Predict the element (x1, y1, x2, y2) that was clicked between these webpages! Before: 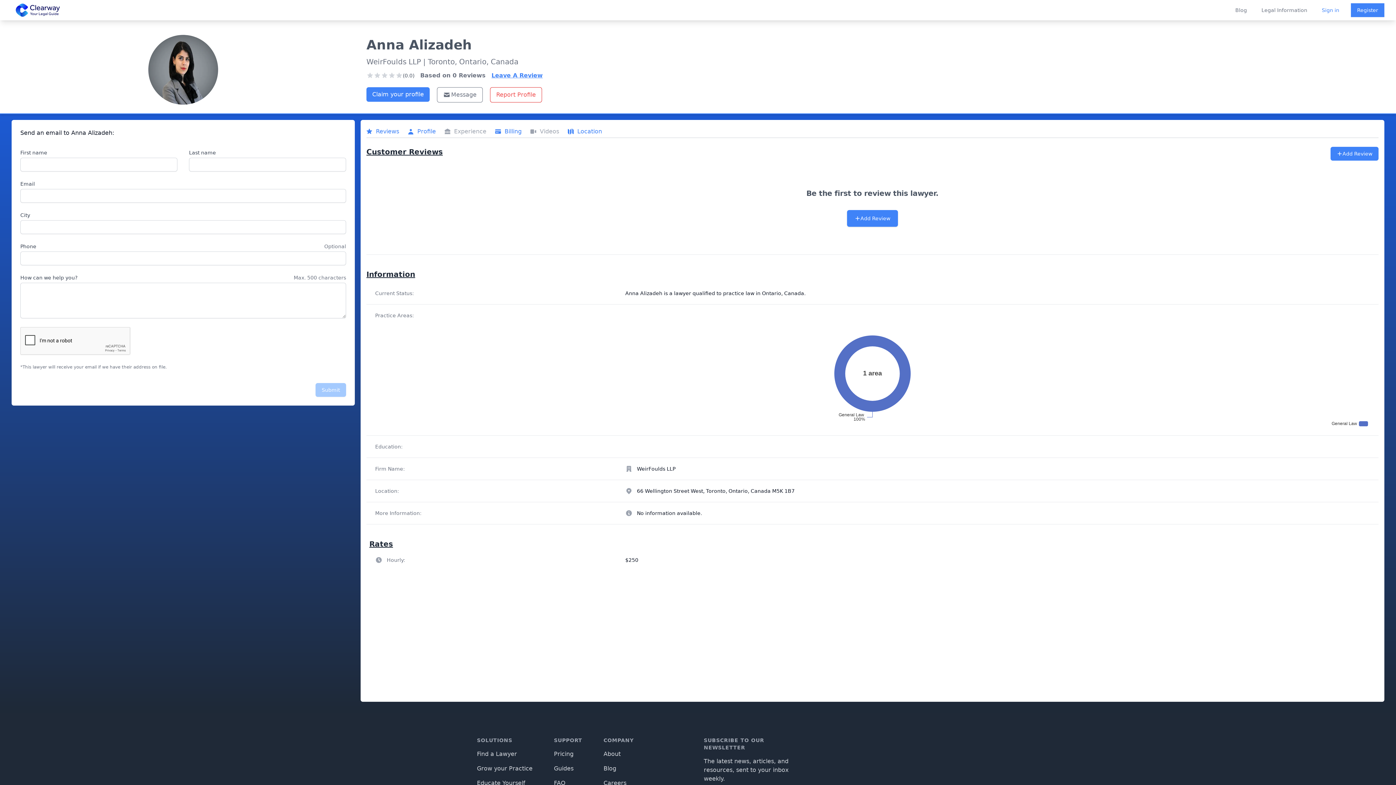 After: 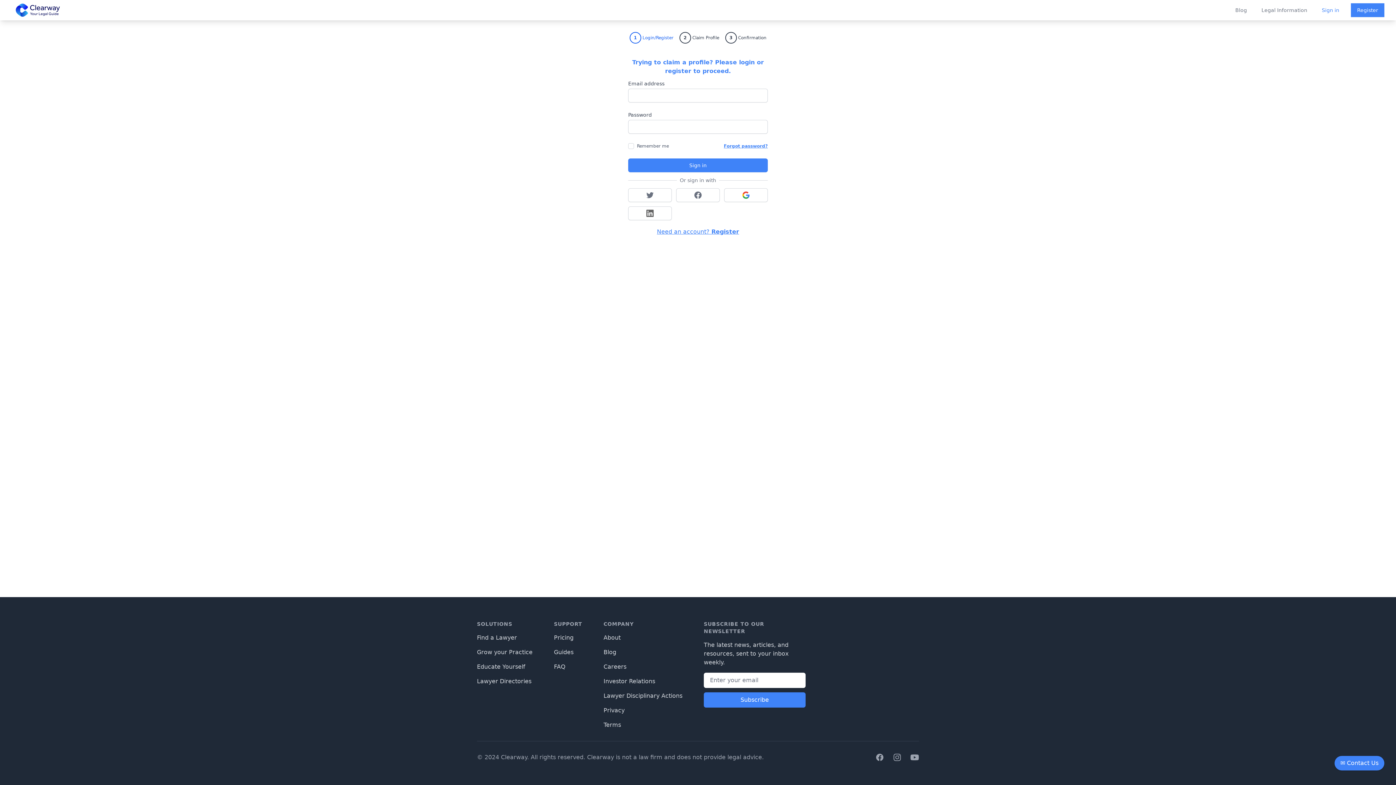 Action: bbox: (366, 87, 429, 101) label: Claim your profile